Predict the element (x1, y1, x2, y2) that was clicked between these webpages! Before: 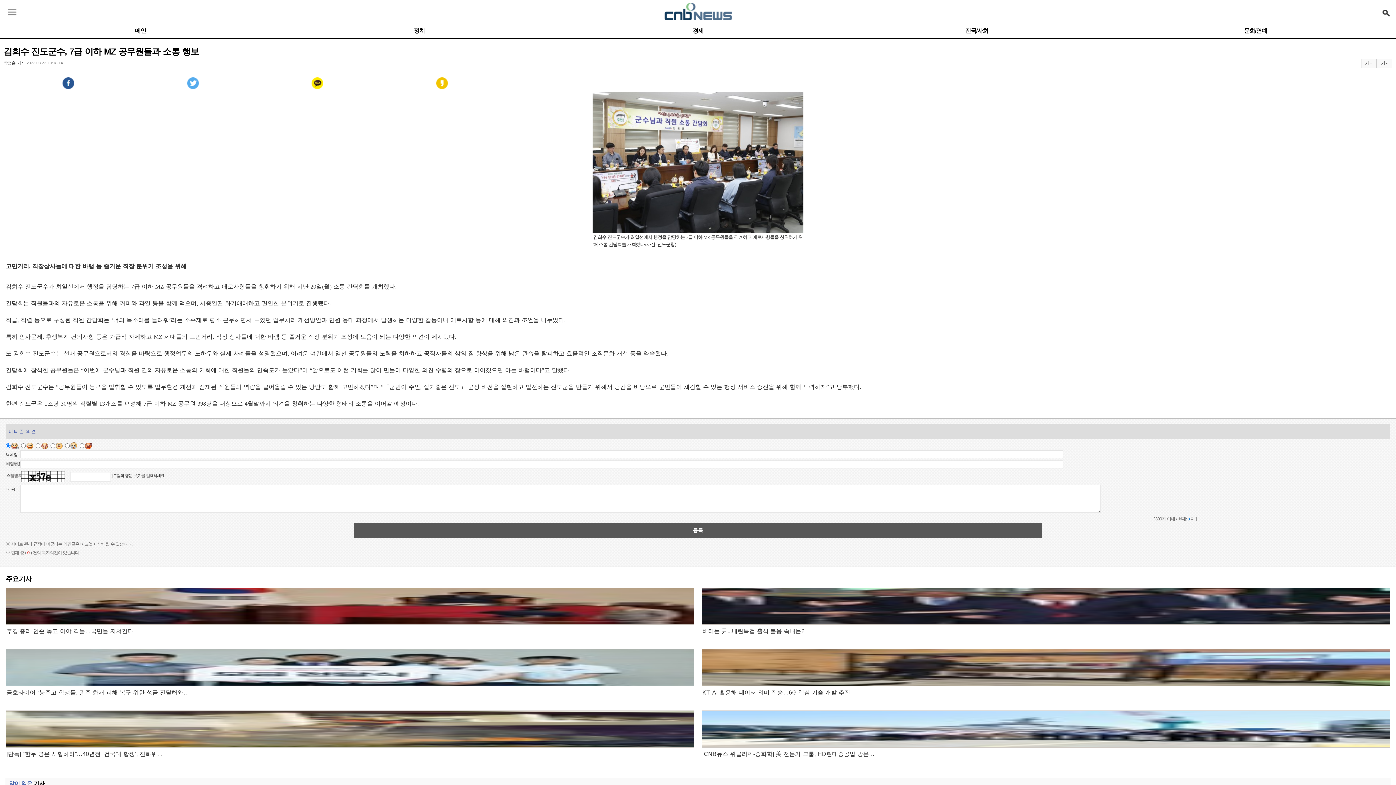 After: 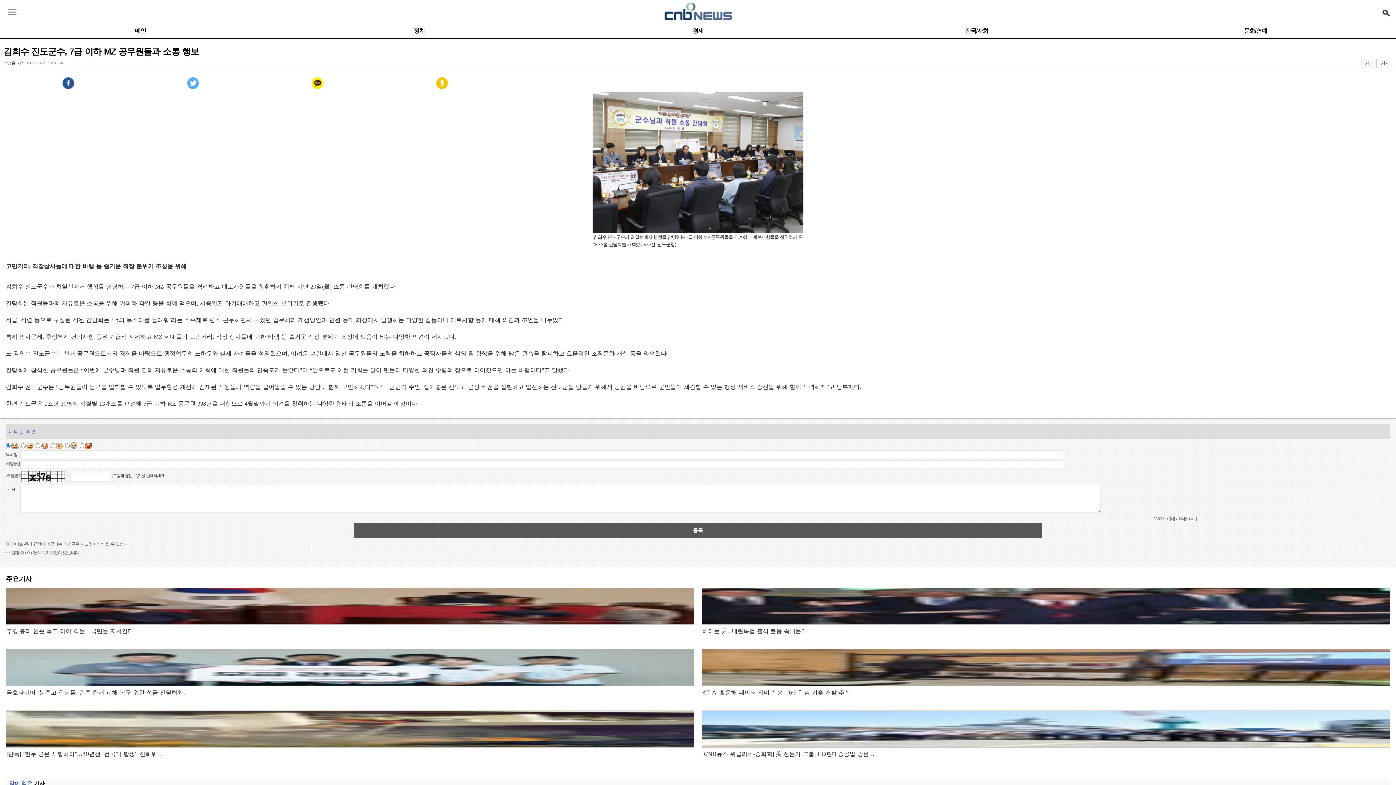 Action: bbox: (255, 77, 379, 92)